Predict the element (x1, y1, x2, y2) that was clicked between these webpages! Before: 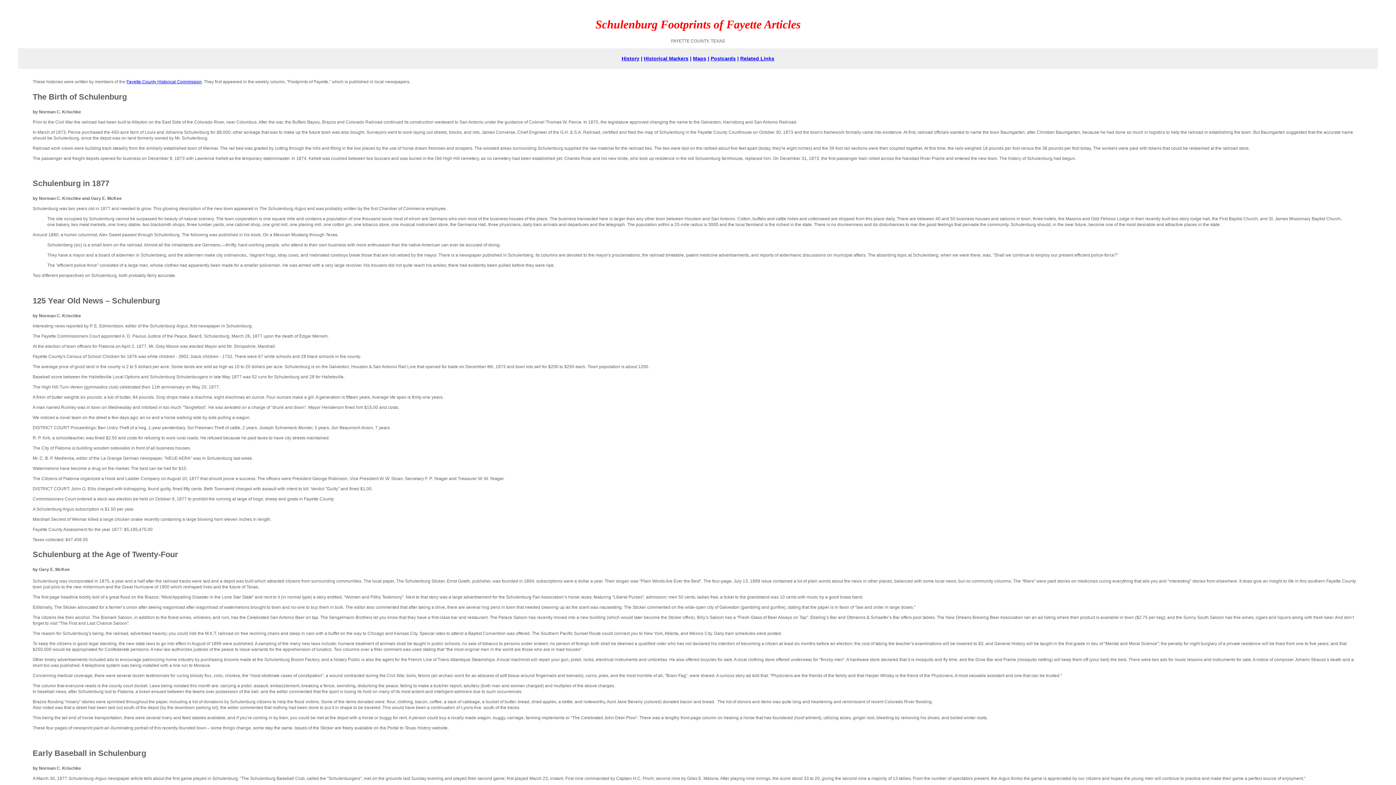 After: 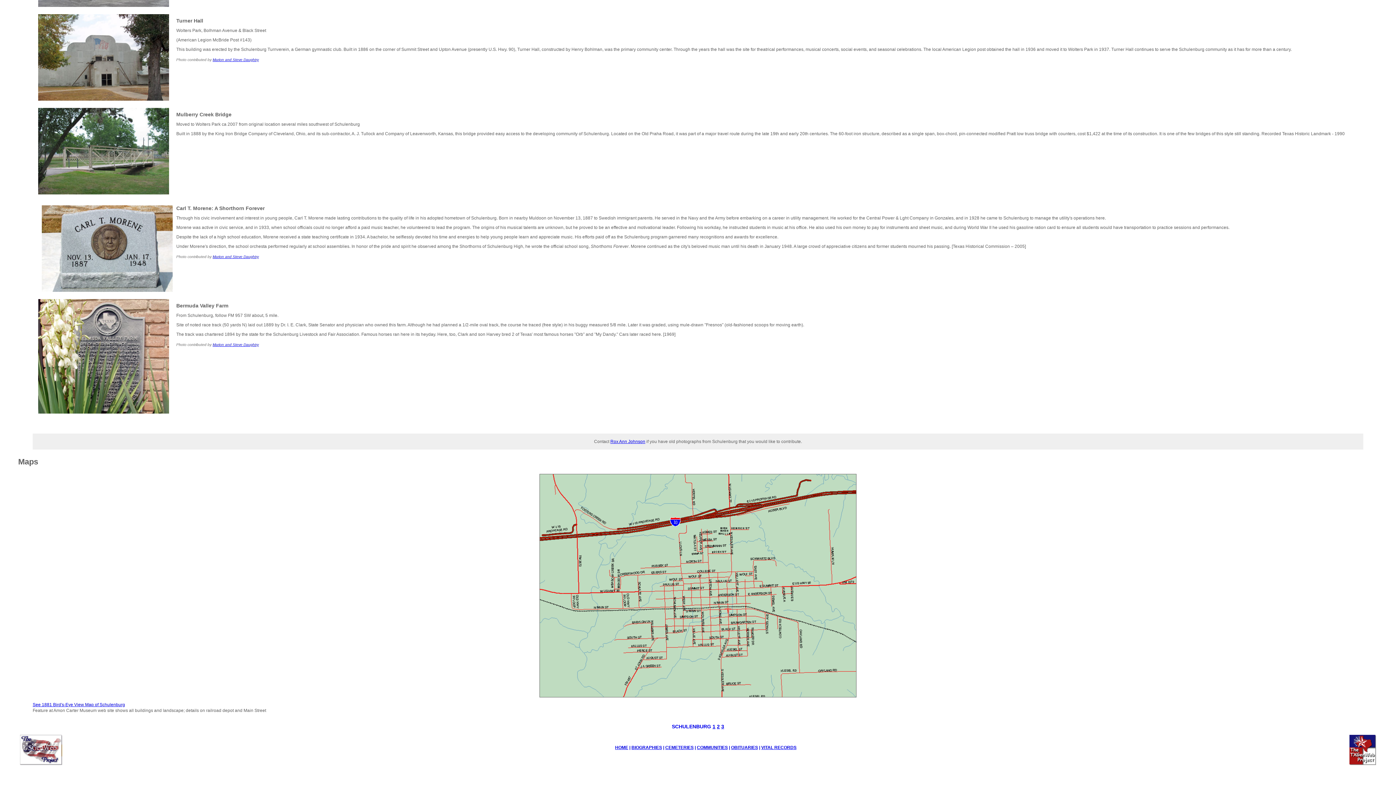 Action: label: Maps bbox: (693, 55, 706, 61)